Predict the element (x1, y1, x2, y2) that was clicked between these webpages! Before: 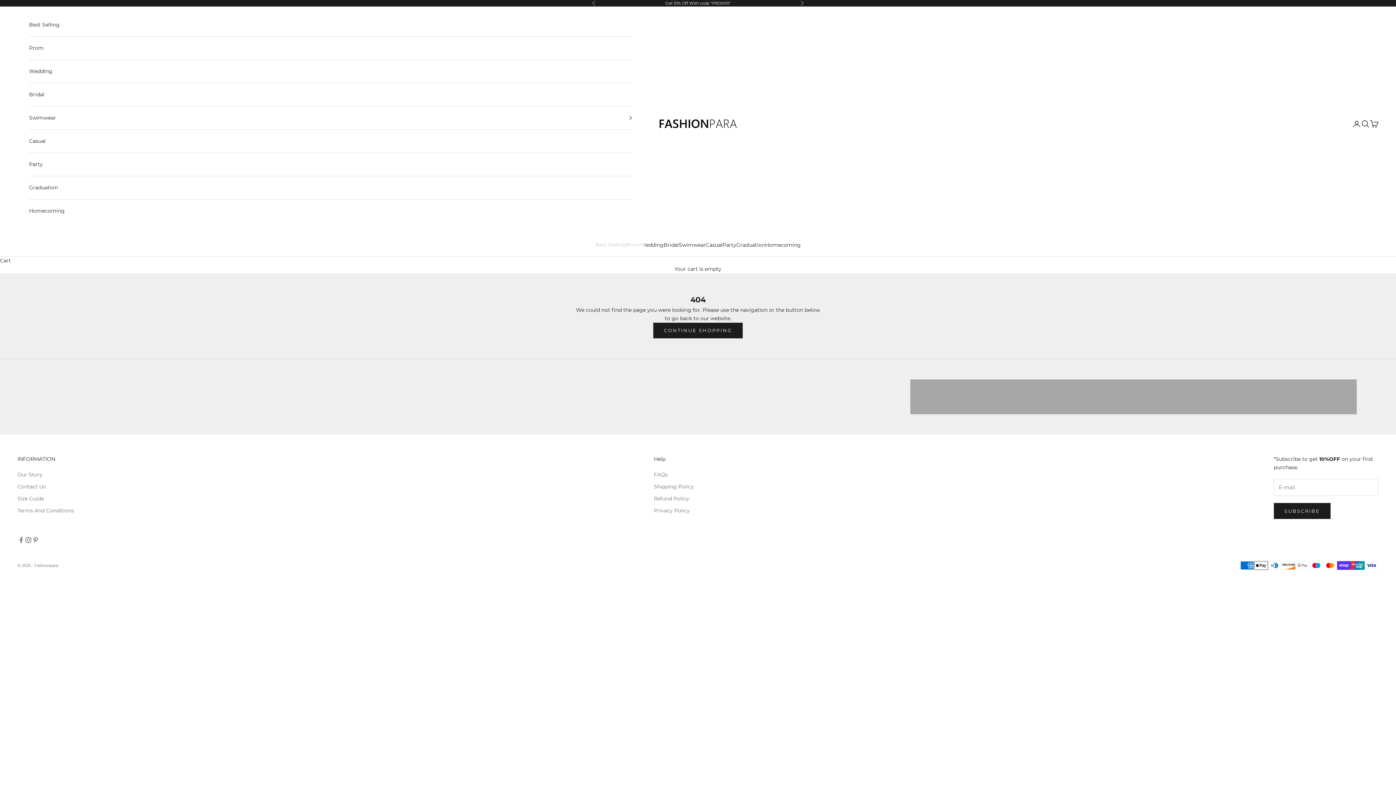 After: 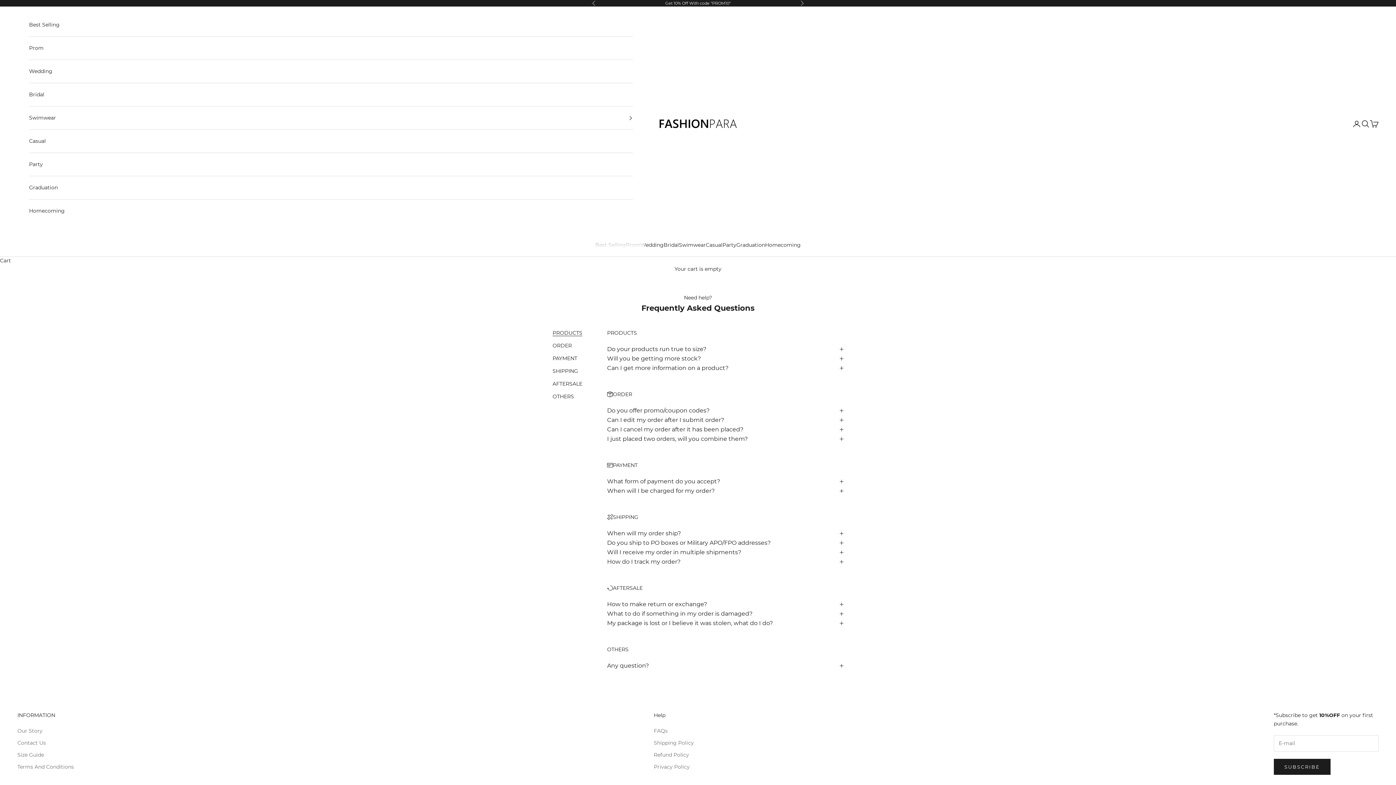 Action: bbox: (654, 471, 667, 478) label: FAQs